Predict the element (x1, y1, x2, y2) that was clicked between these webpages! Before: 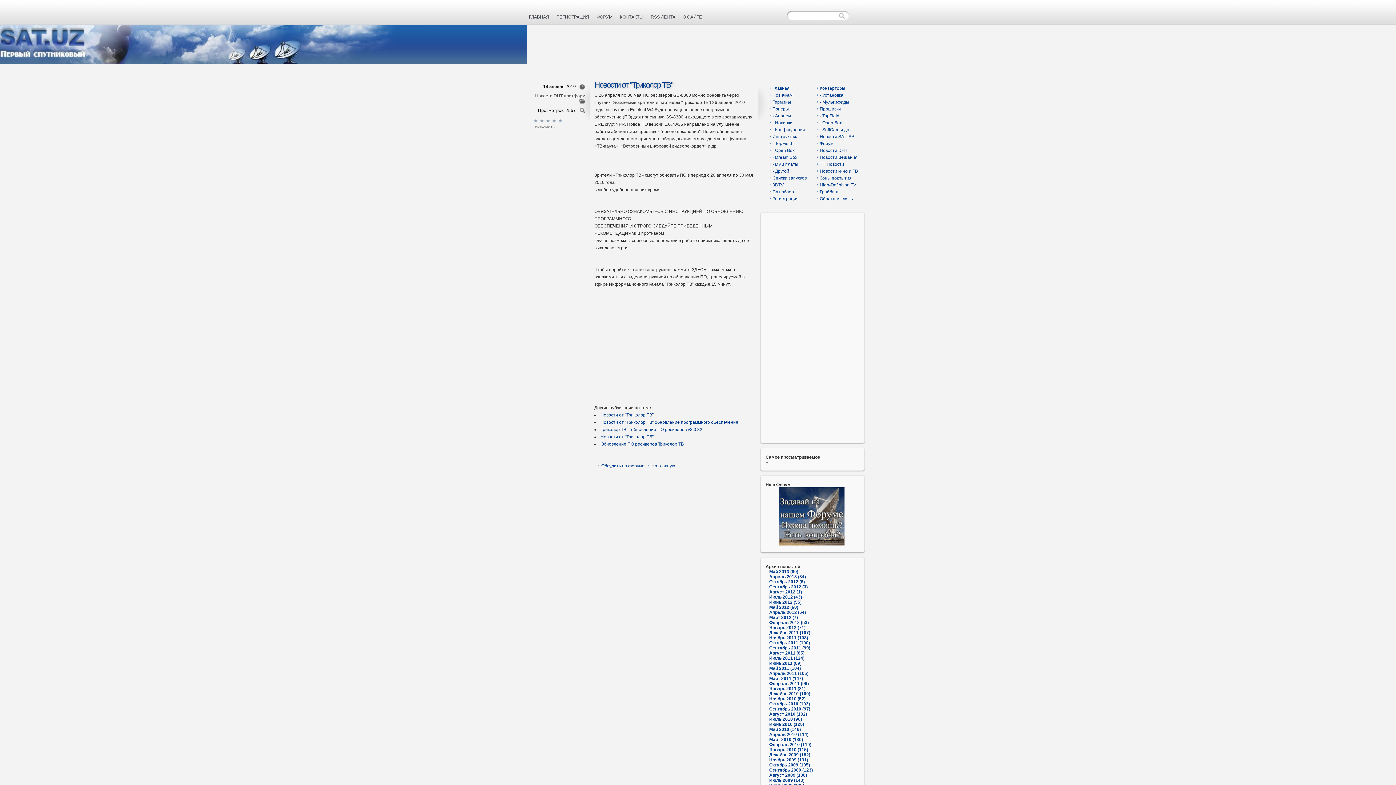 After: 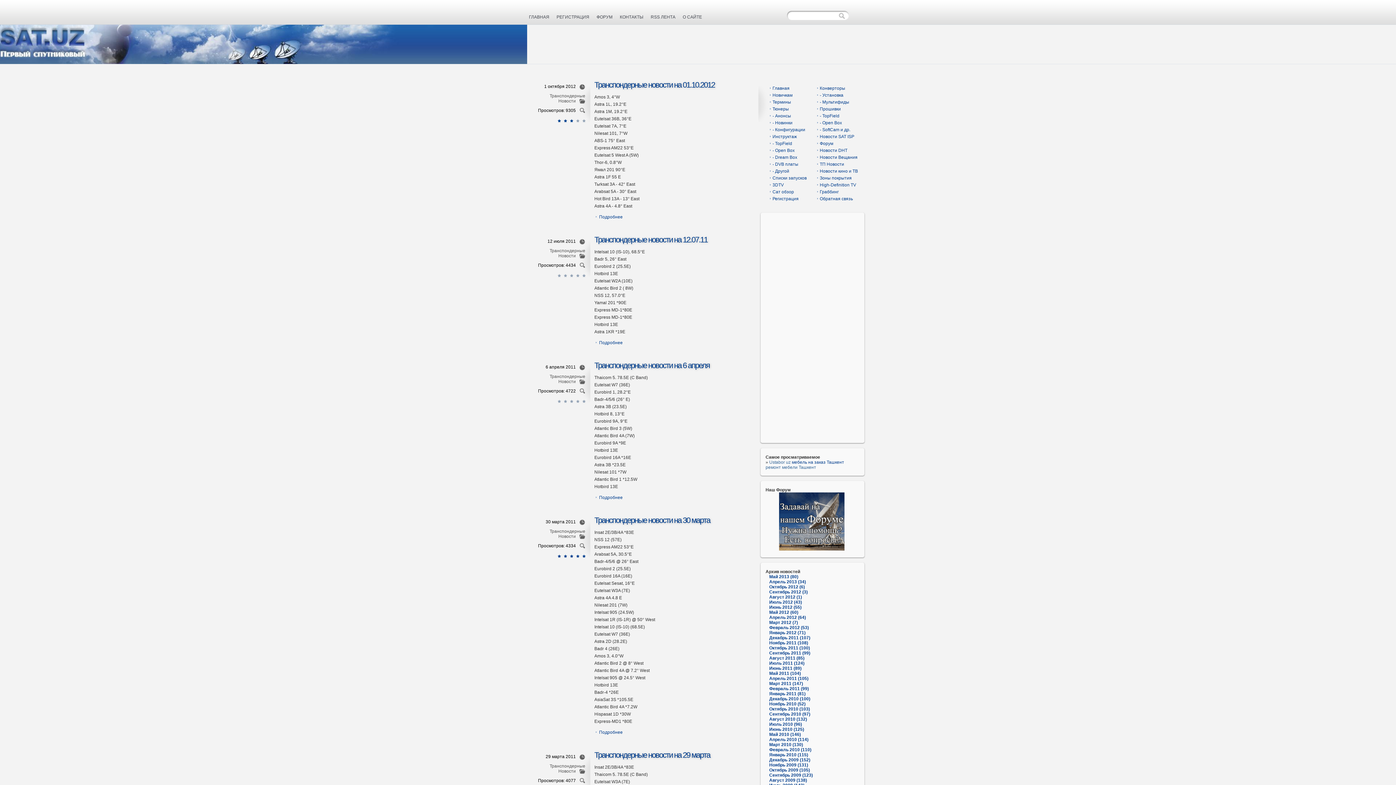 Action: label: ТП Новости bbox: (820, 161, 844, 166)